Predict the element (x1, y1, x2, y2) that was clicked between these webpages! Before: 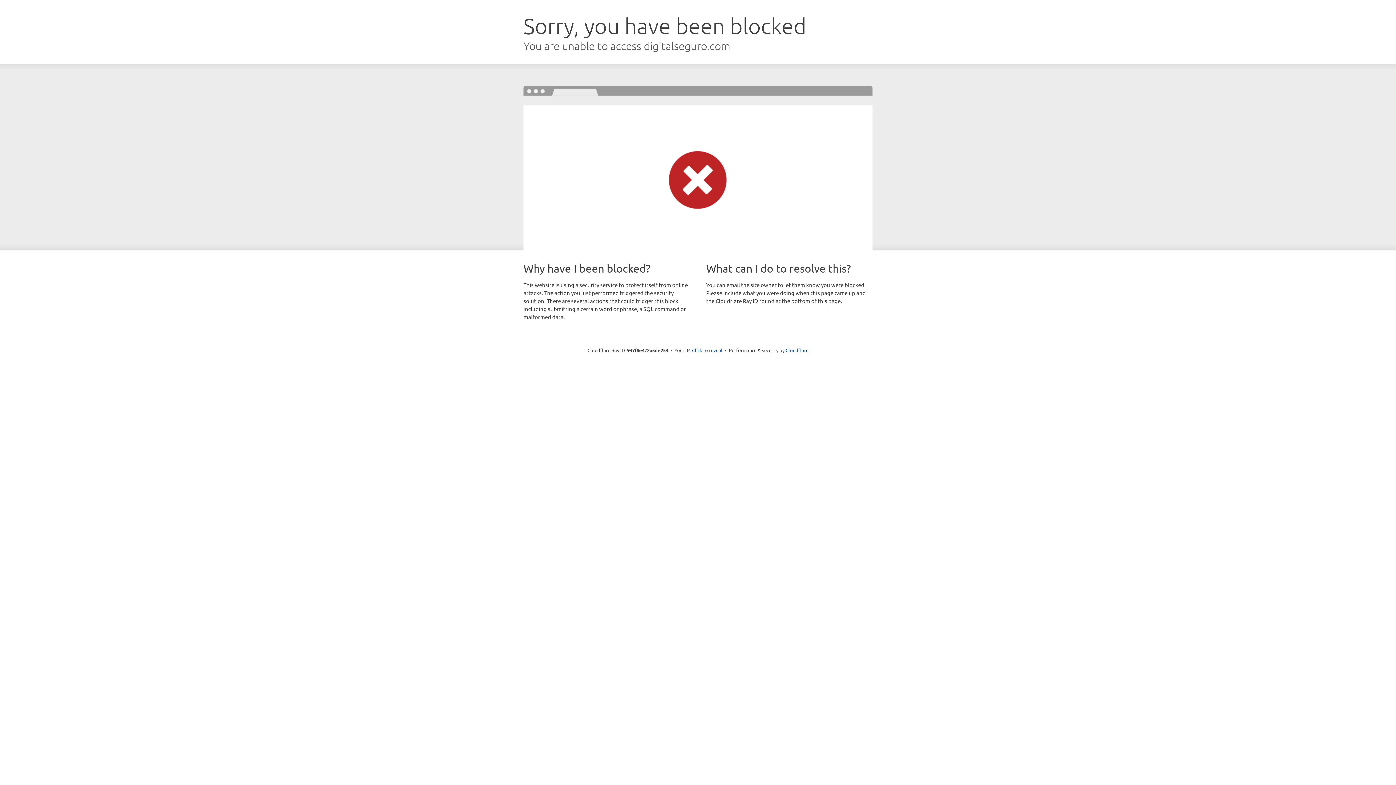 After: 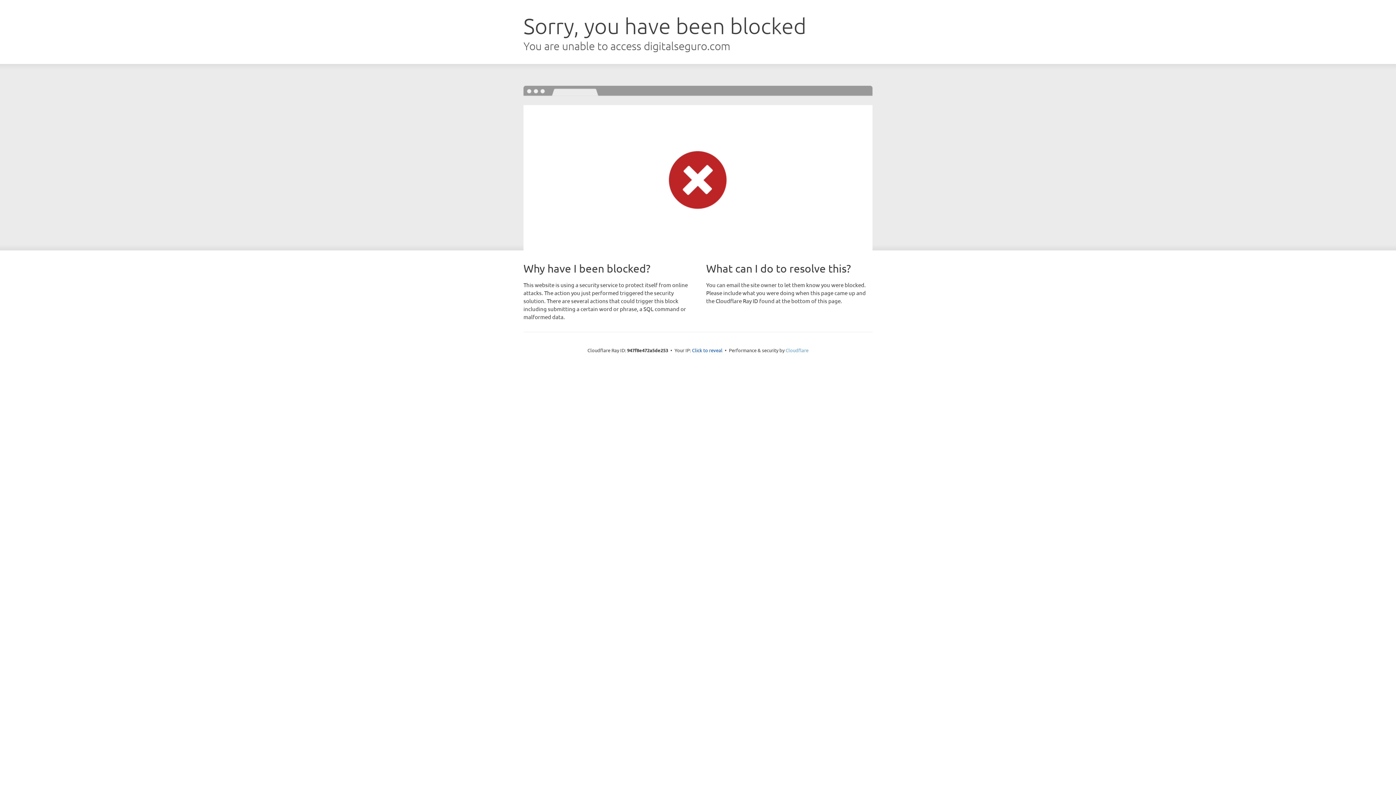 Action: bbox: (785, 347, 808, 353) label: Cloudflare